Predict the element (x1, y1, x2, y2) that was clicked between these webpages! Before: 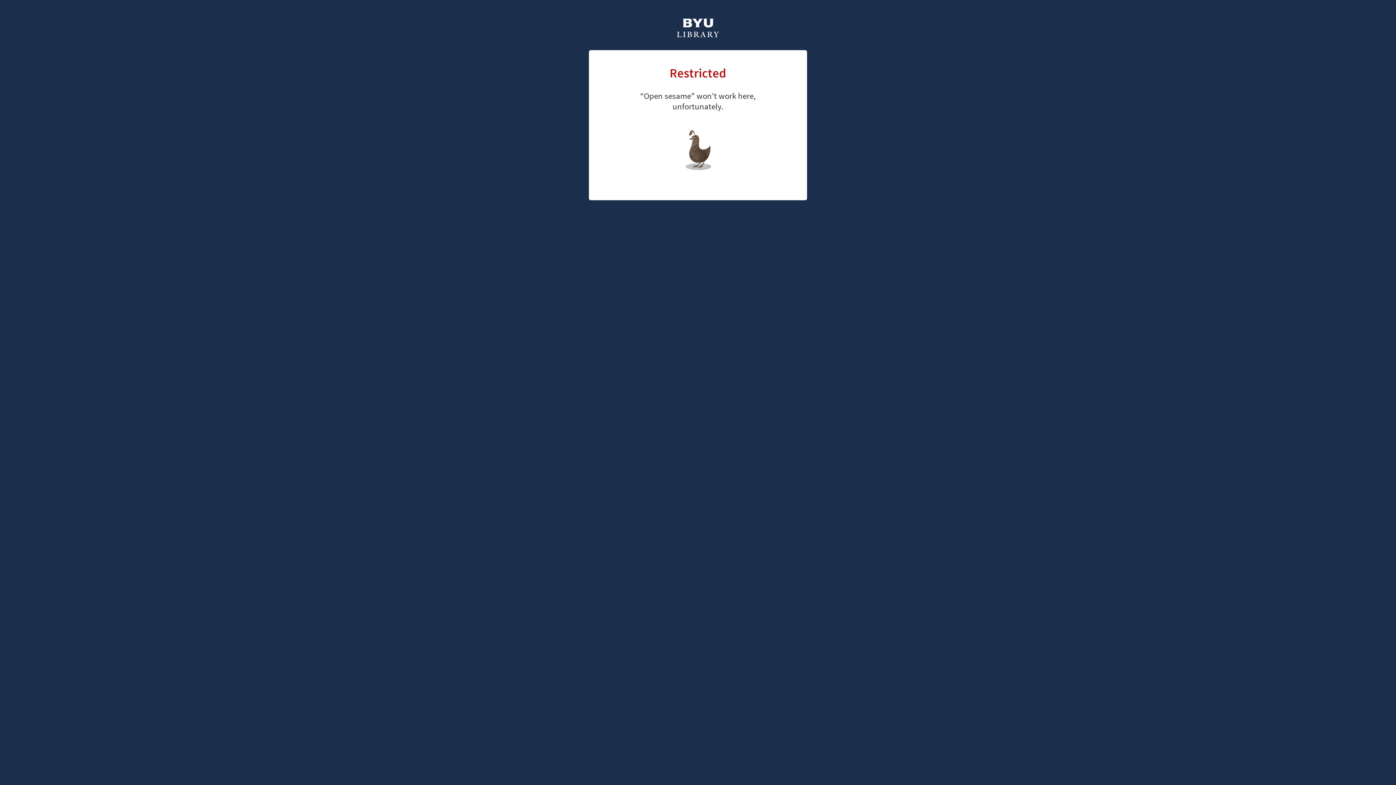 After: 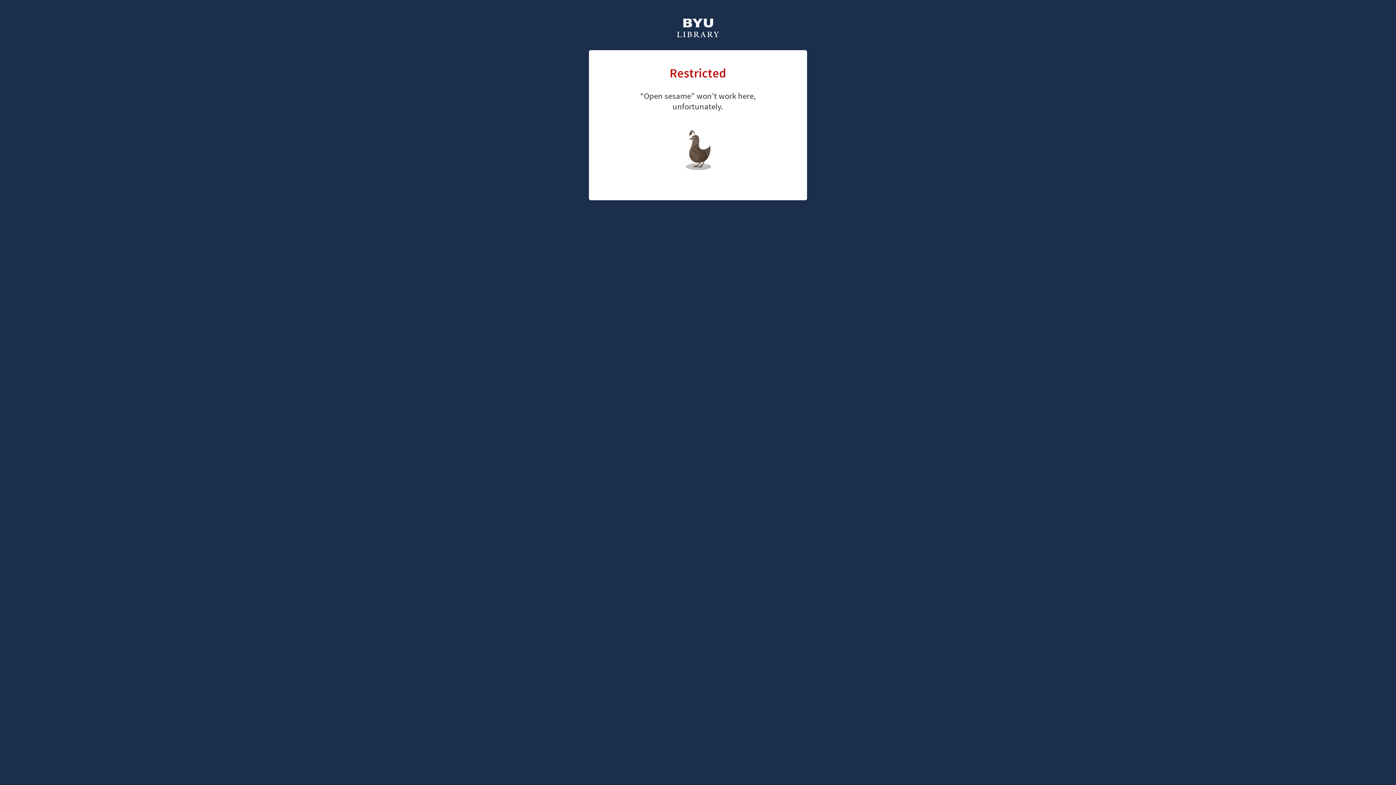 Action: bbox: (661, 126, 726, 147) label: library home page